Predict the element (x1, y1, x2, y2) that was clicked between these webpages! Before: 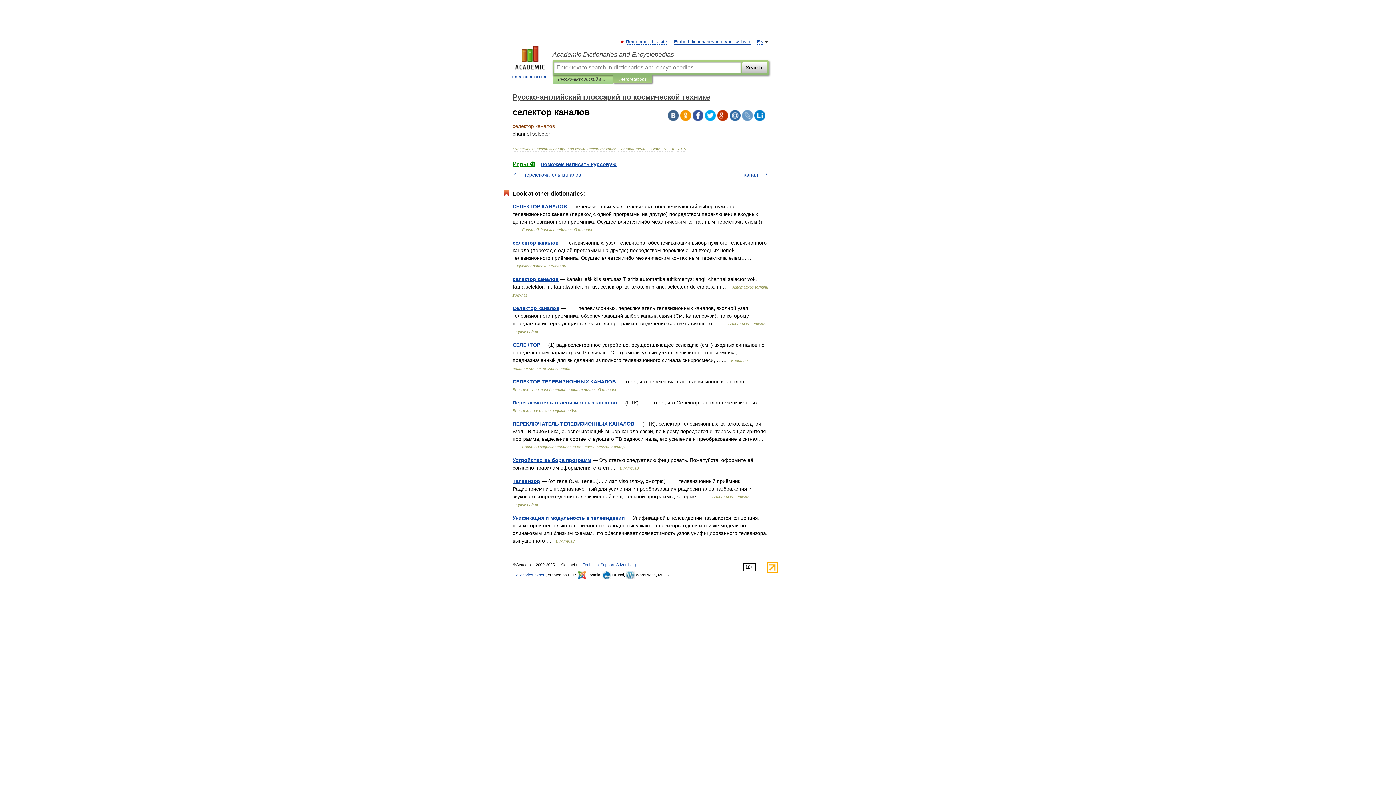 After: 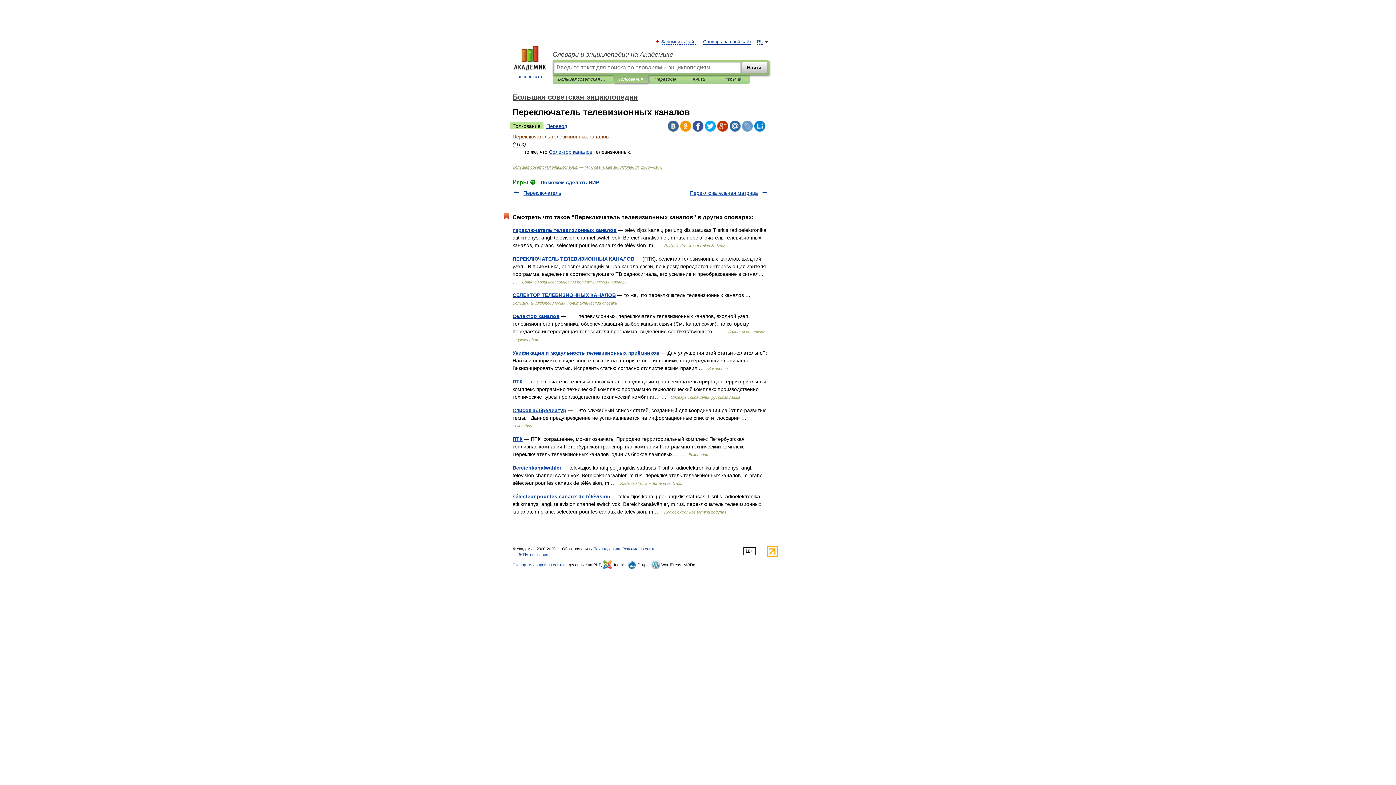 Action: label: Переключатель телевизионных каналов bbox: (512, 400, 617, 405)